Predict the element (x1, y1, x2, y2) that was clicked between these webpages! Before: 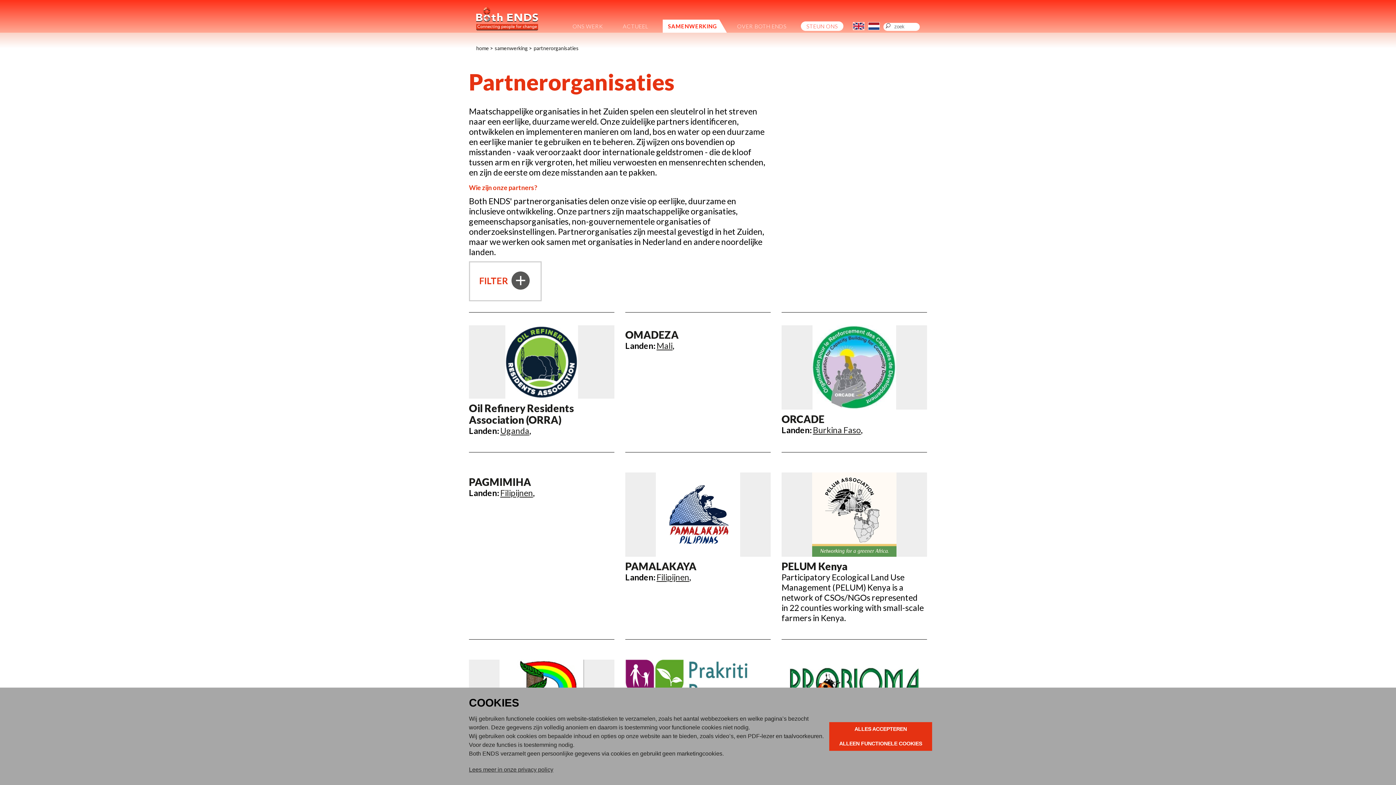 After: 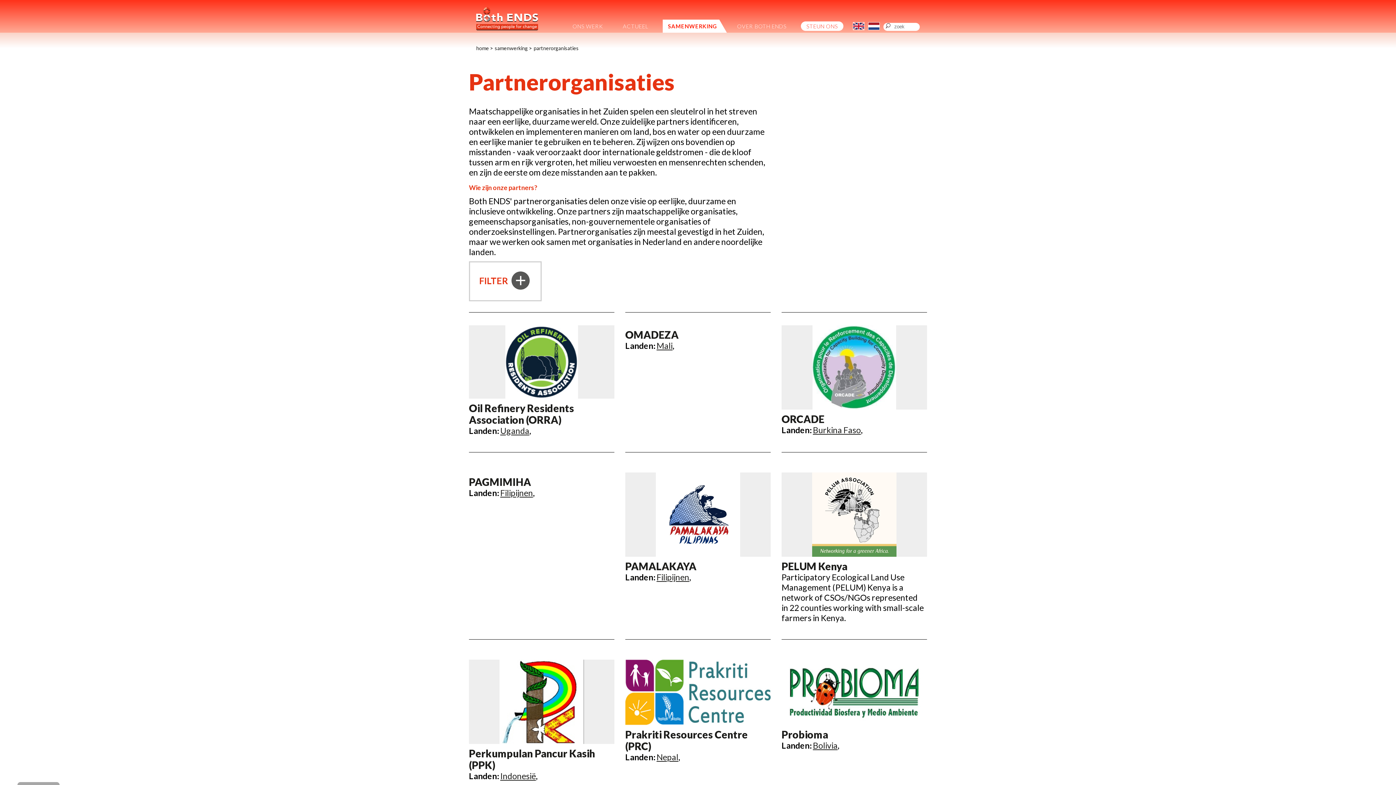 Action: label: deny cookies bbox: (829, 736, 932, 751)